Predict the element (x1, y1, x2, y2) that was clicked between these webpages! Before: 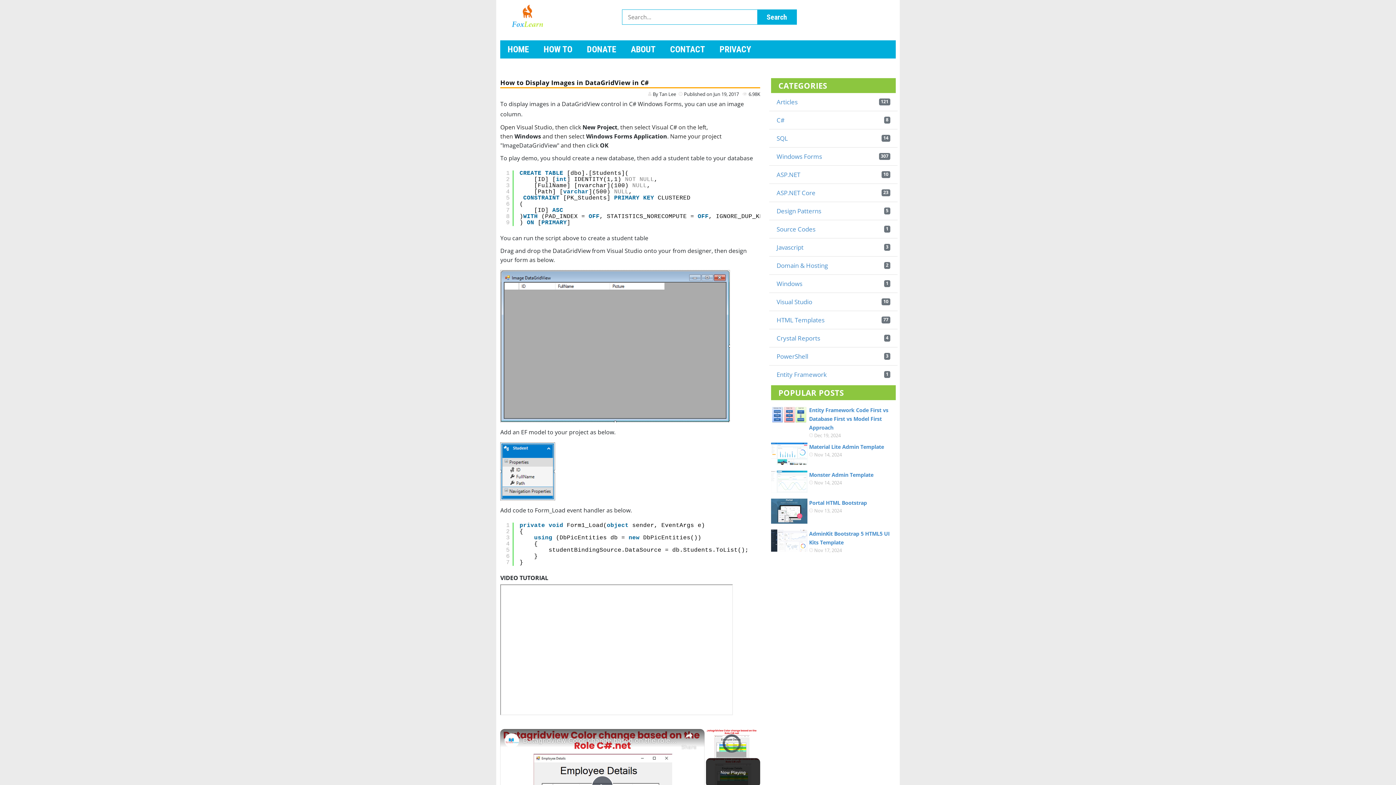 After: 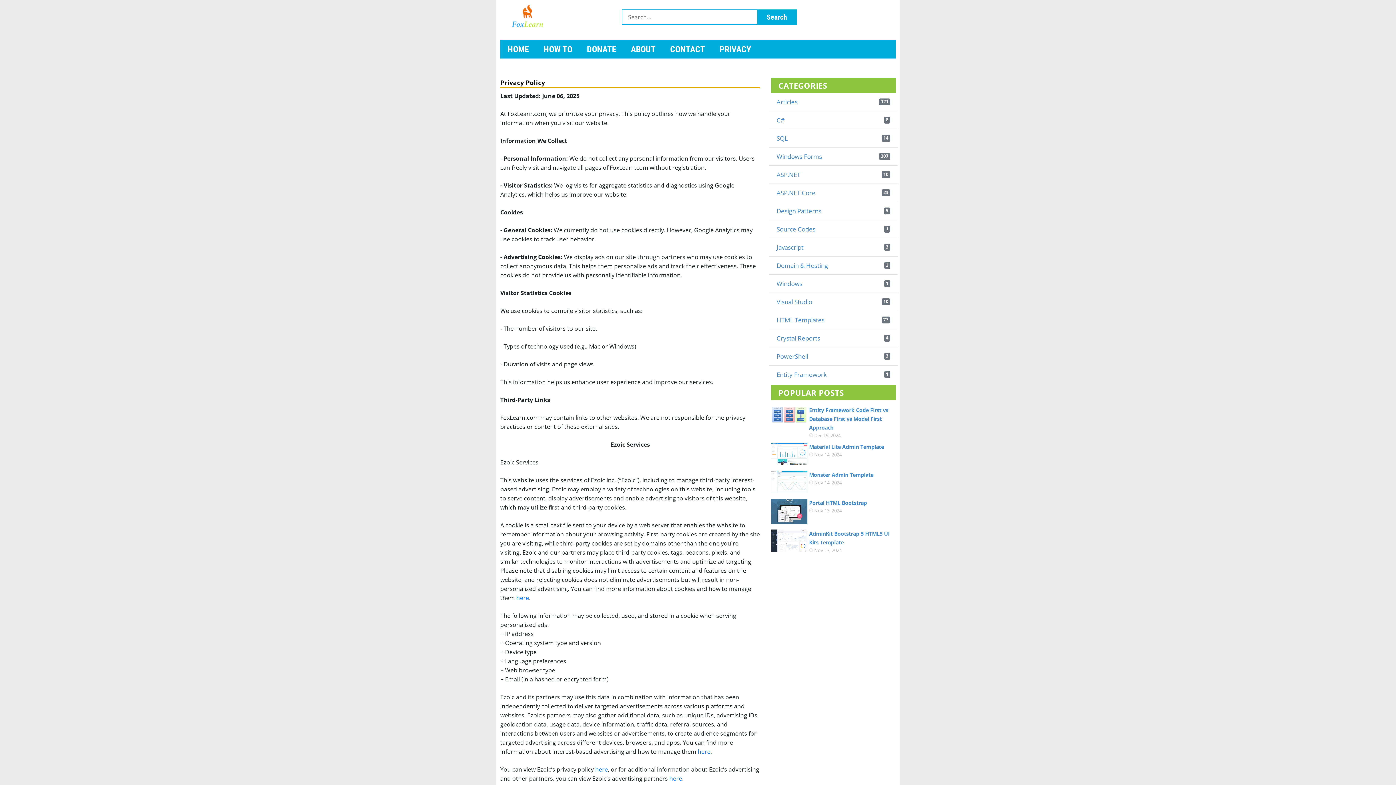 Action: bbox: (712, 40, 758, 58) label: PRIVACY